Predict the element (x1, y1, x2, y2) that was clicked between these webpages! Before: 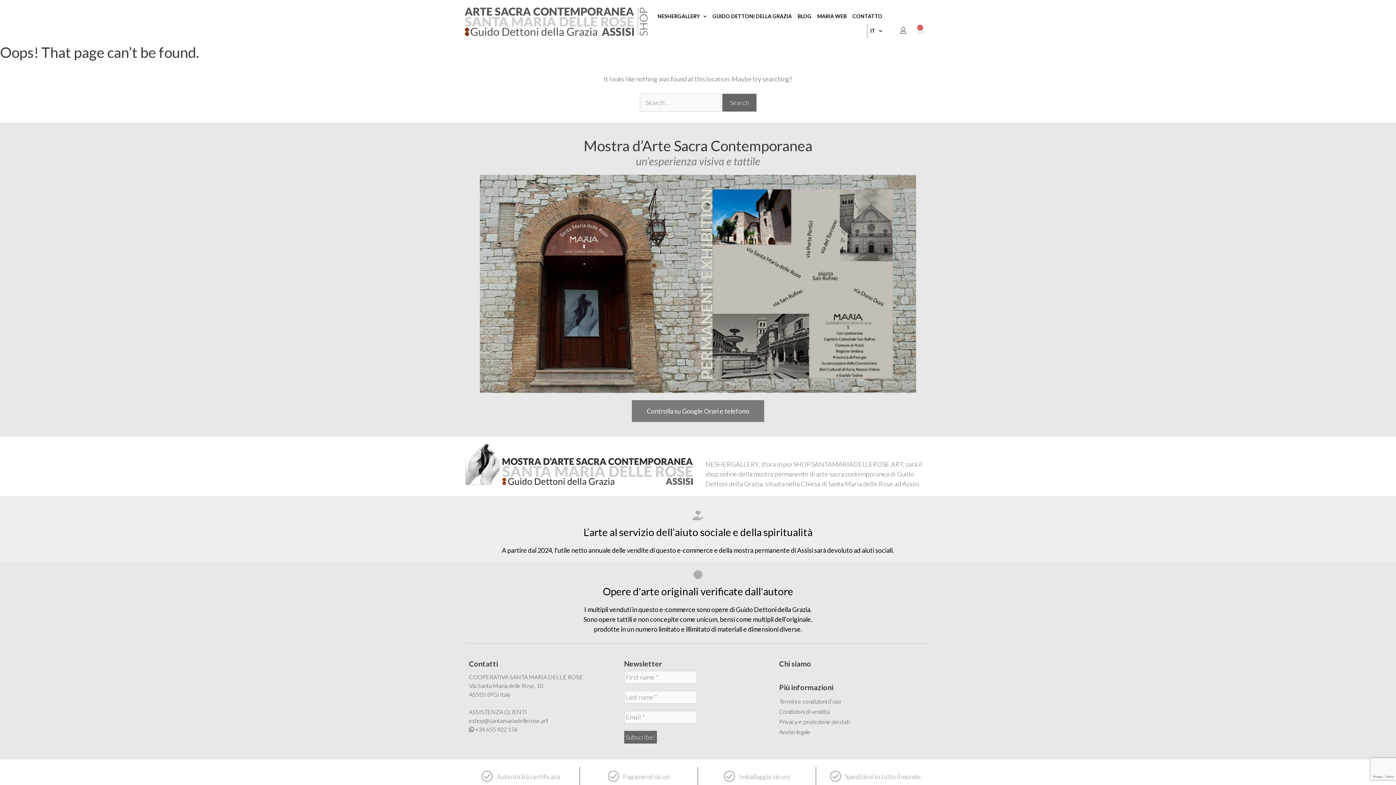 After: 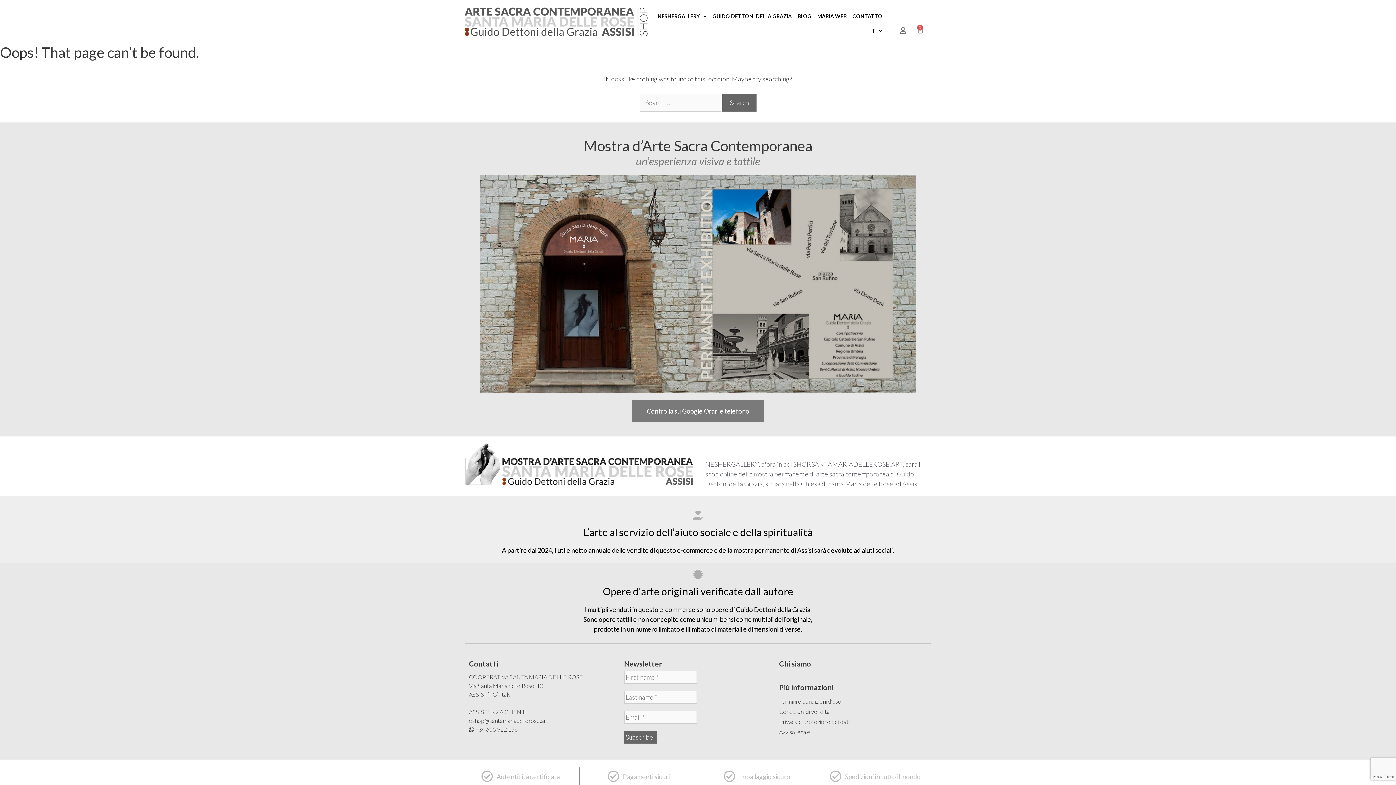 Action: bbox: (461, 440, 698, 489)